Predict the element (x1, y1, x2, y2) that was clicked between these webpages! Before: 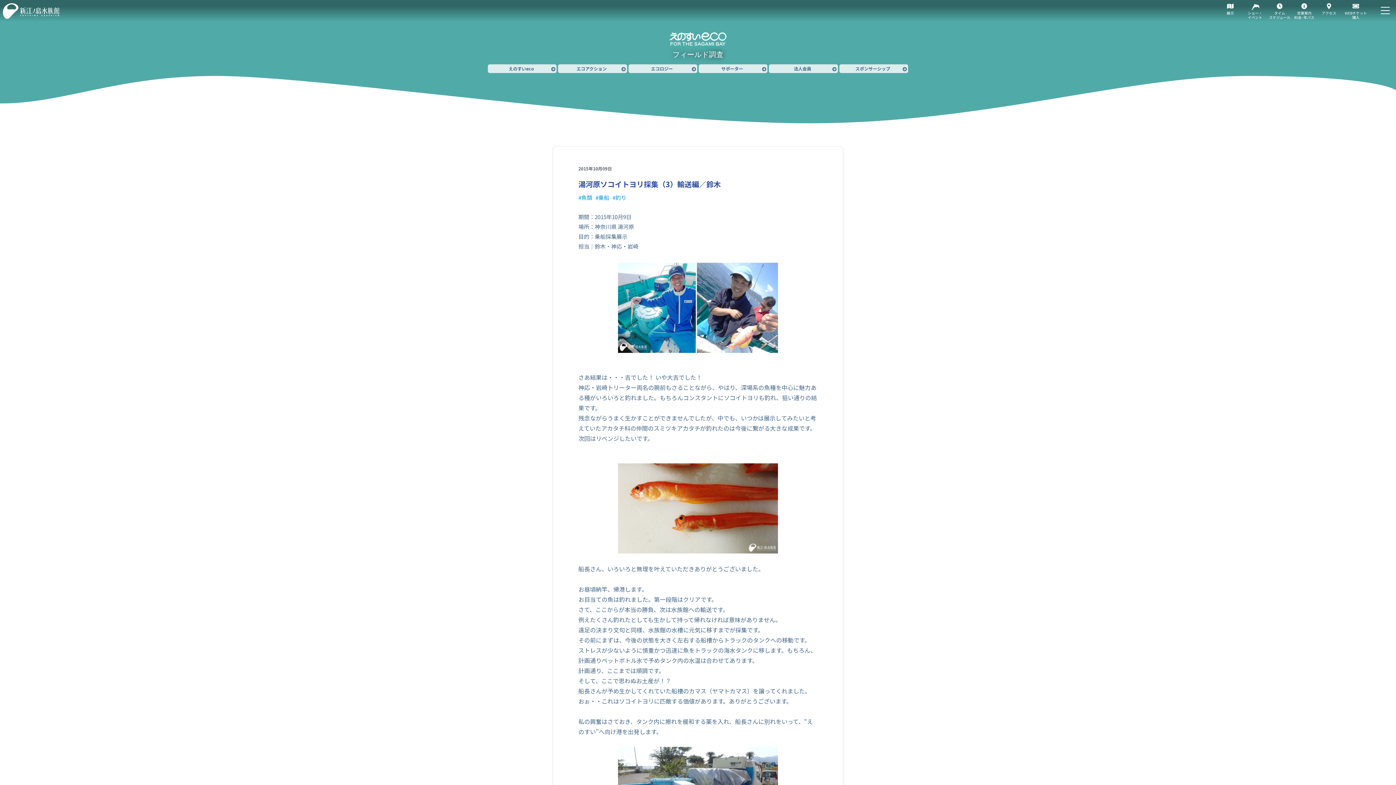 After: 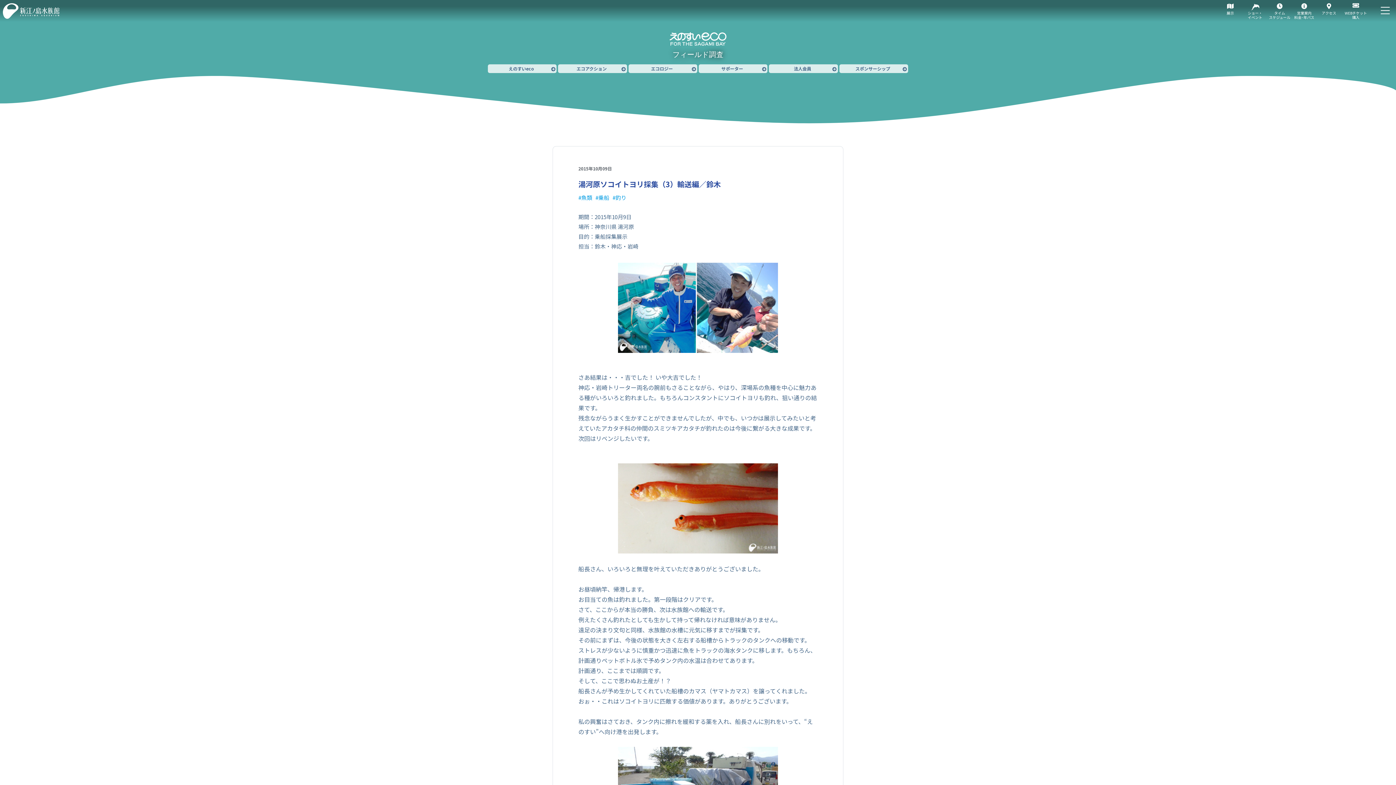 Action: bbox: (1345, 0, 1367, 21) label: WEBチケット
購入